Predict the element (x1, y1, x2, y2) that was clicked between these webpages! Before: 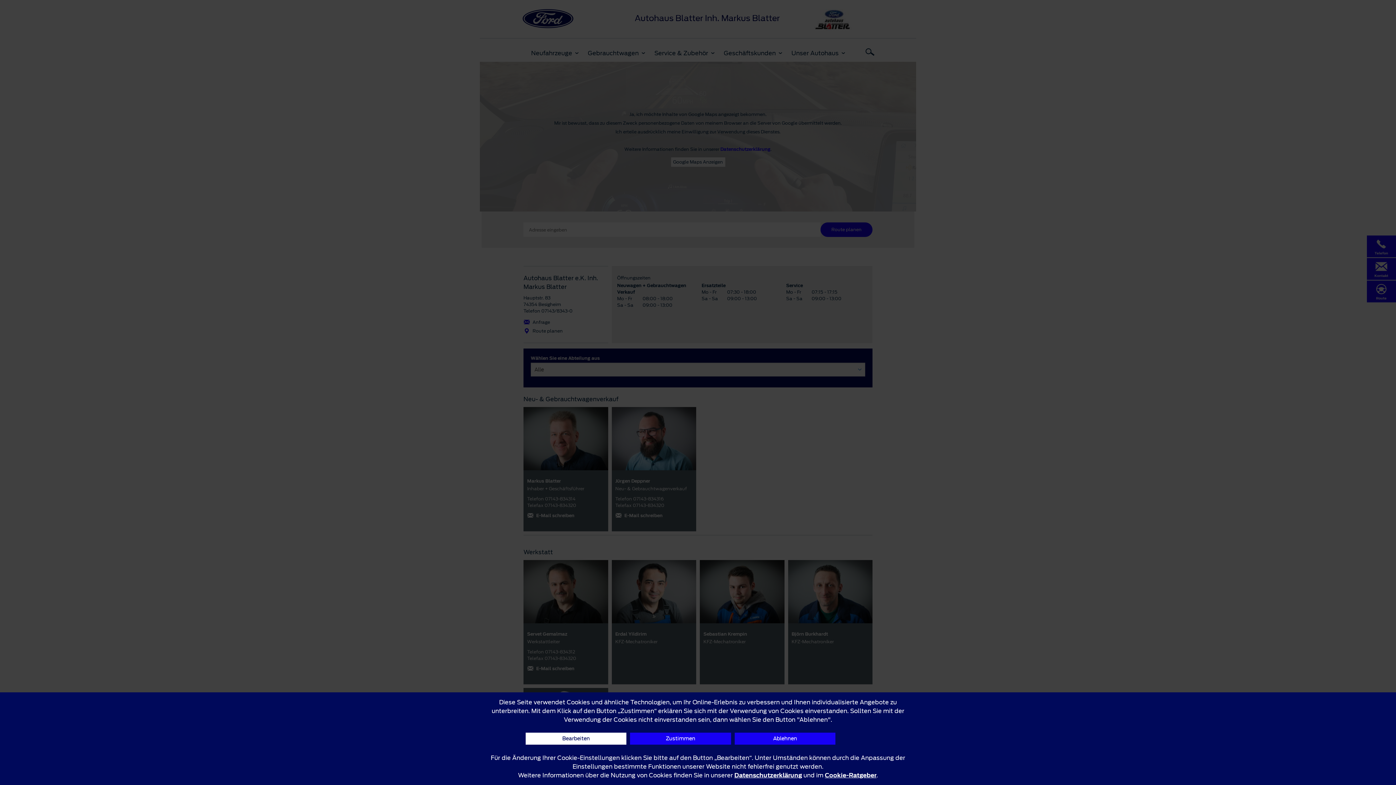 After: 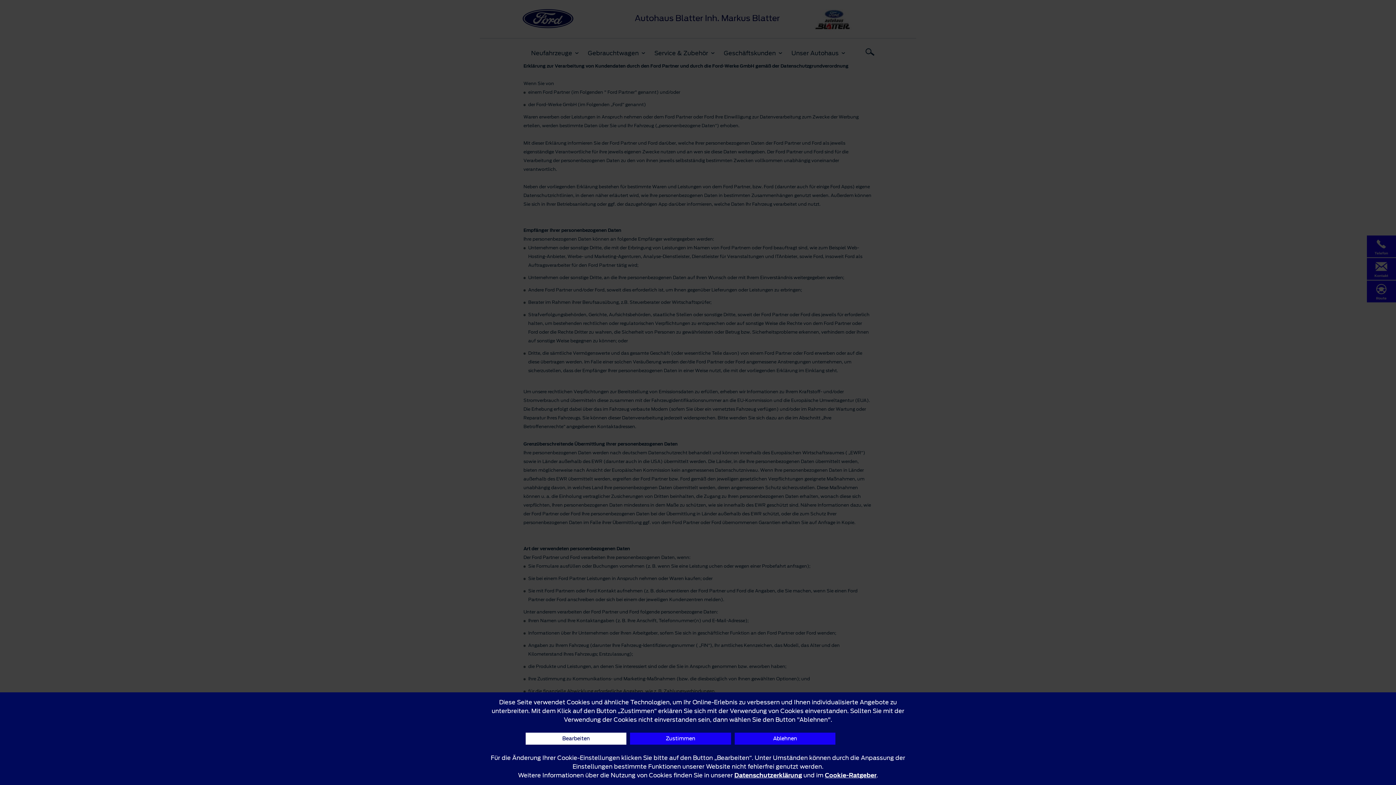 Action: label: Datenschutzerklärung bbox: (734, 771, 802, 780)